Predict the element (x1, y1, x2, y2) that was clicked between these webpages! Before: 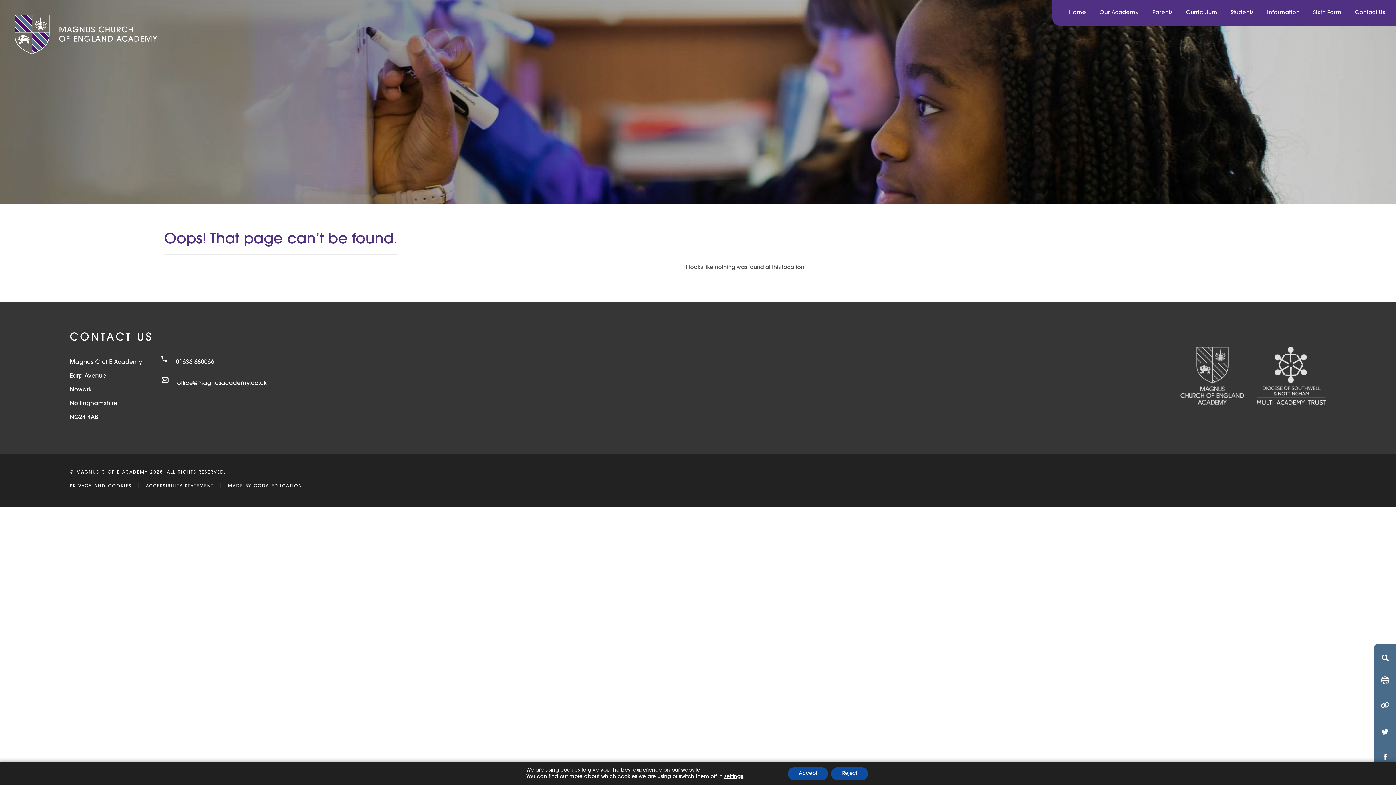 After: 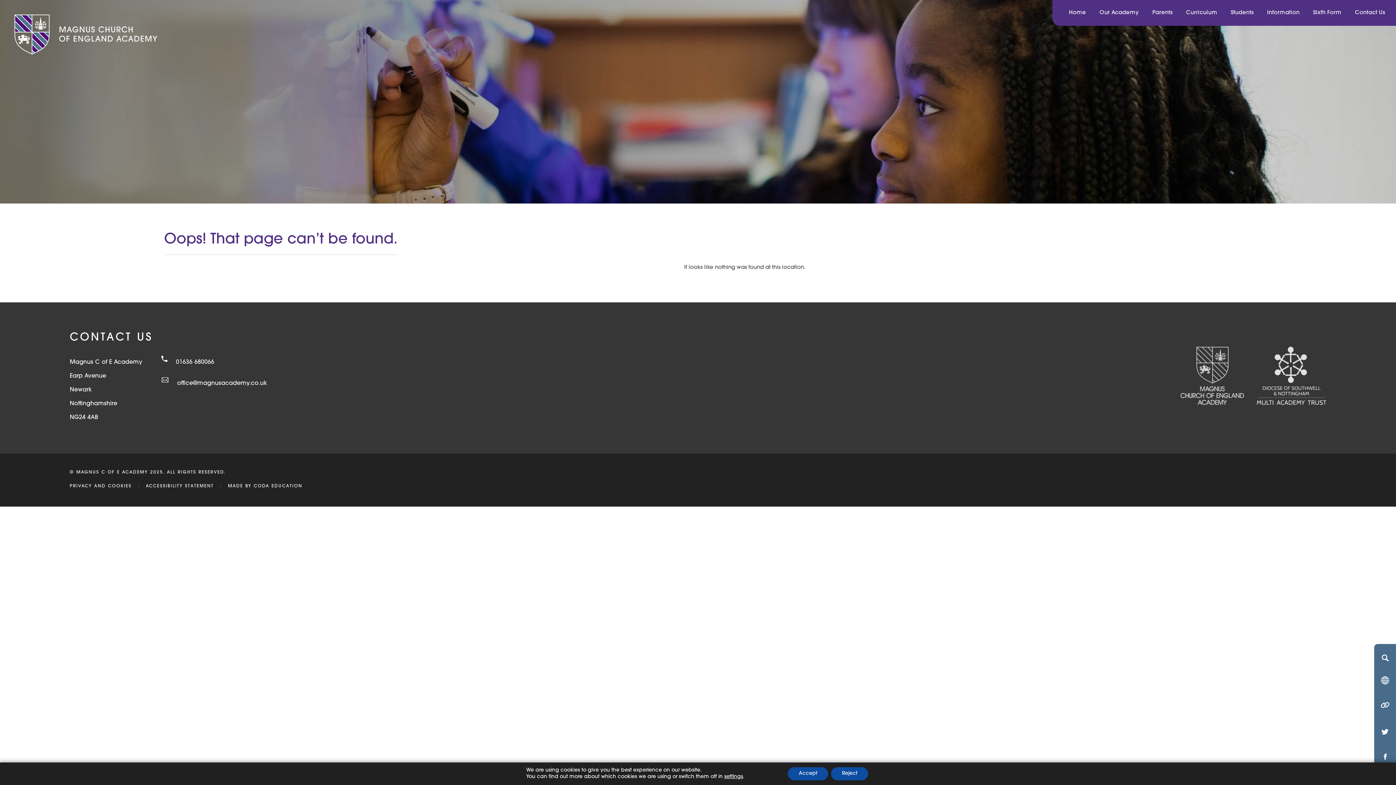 Action: label: (opens in new tab) bbox: (1374, 721, 1396, 743)